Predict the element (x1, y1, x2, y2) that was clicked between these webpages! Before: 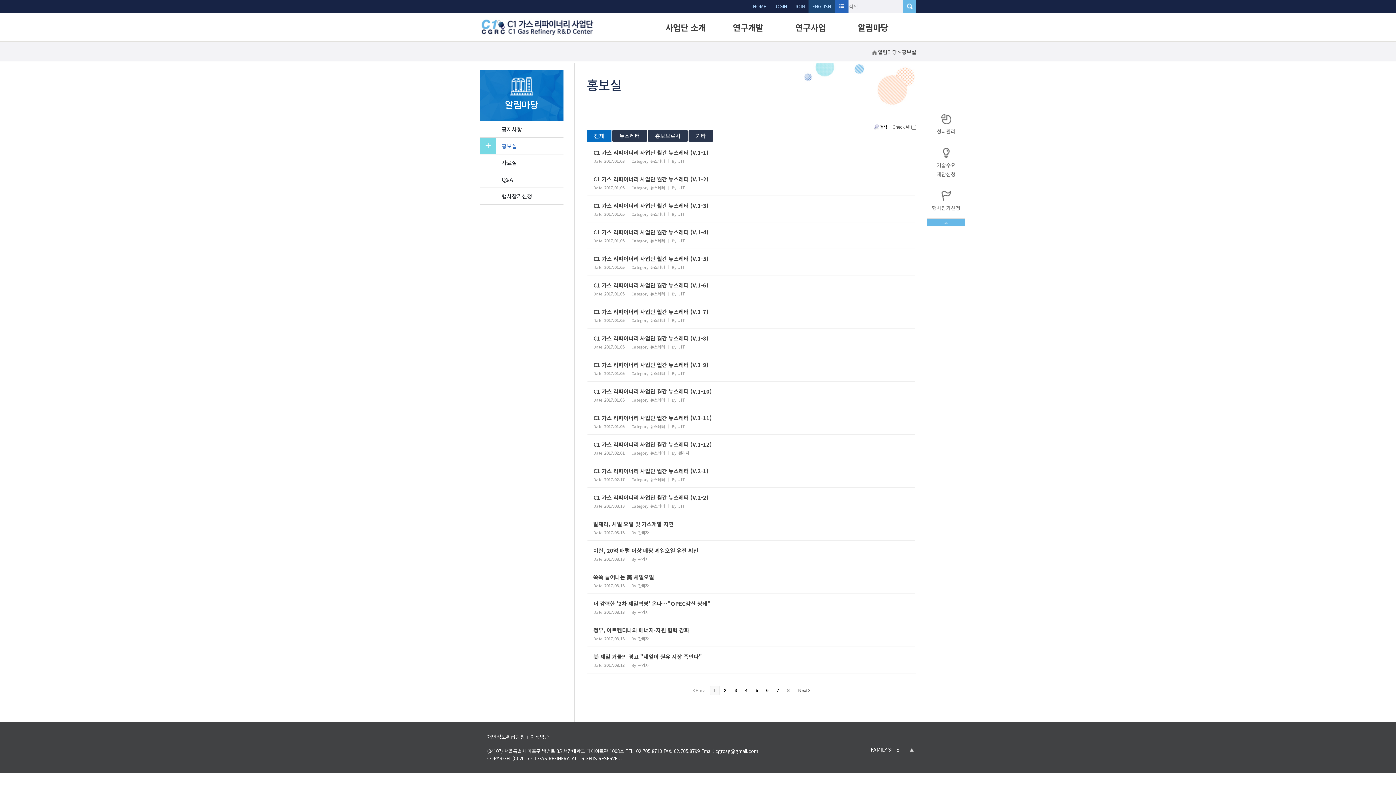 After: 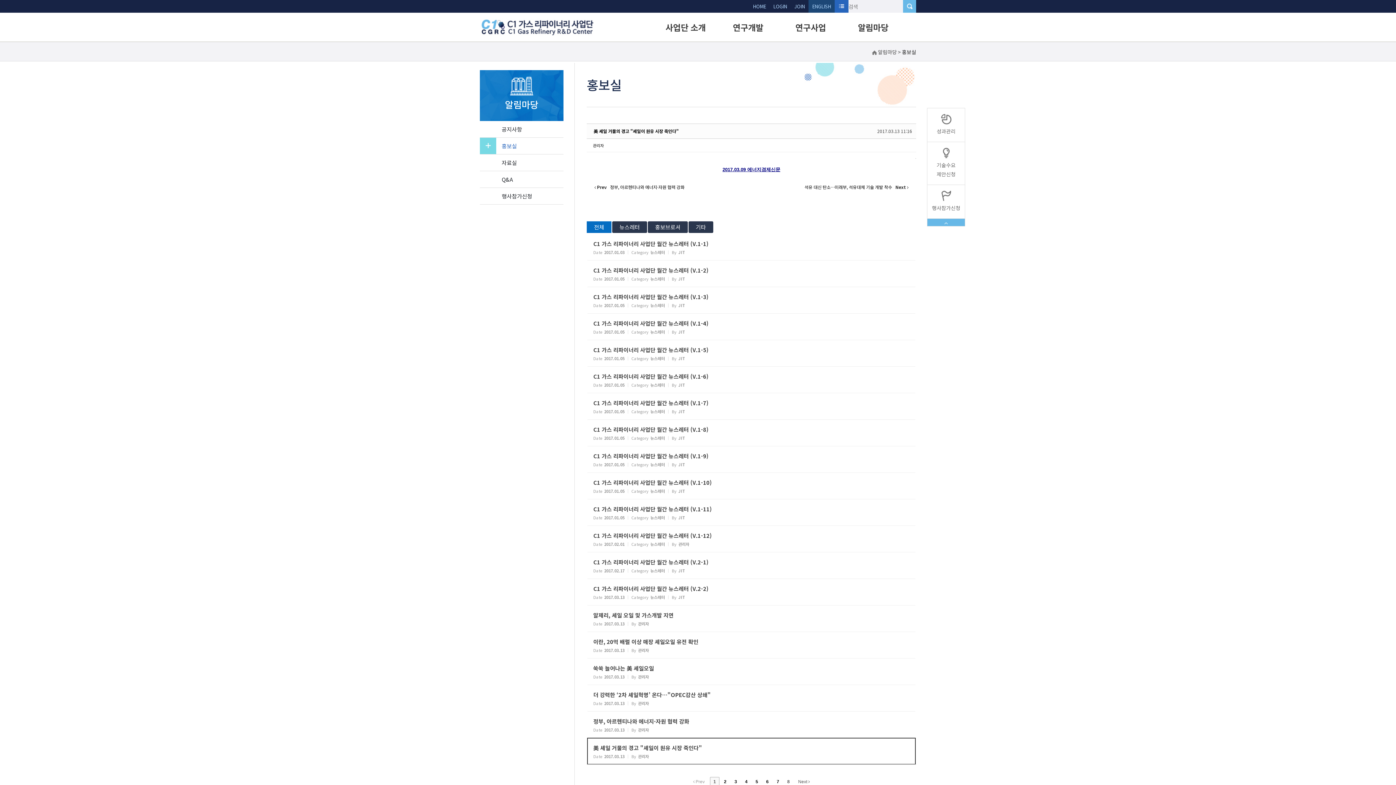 Action: label: Read More bbox: (587, 646, 916, 673)